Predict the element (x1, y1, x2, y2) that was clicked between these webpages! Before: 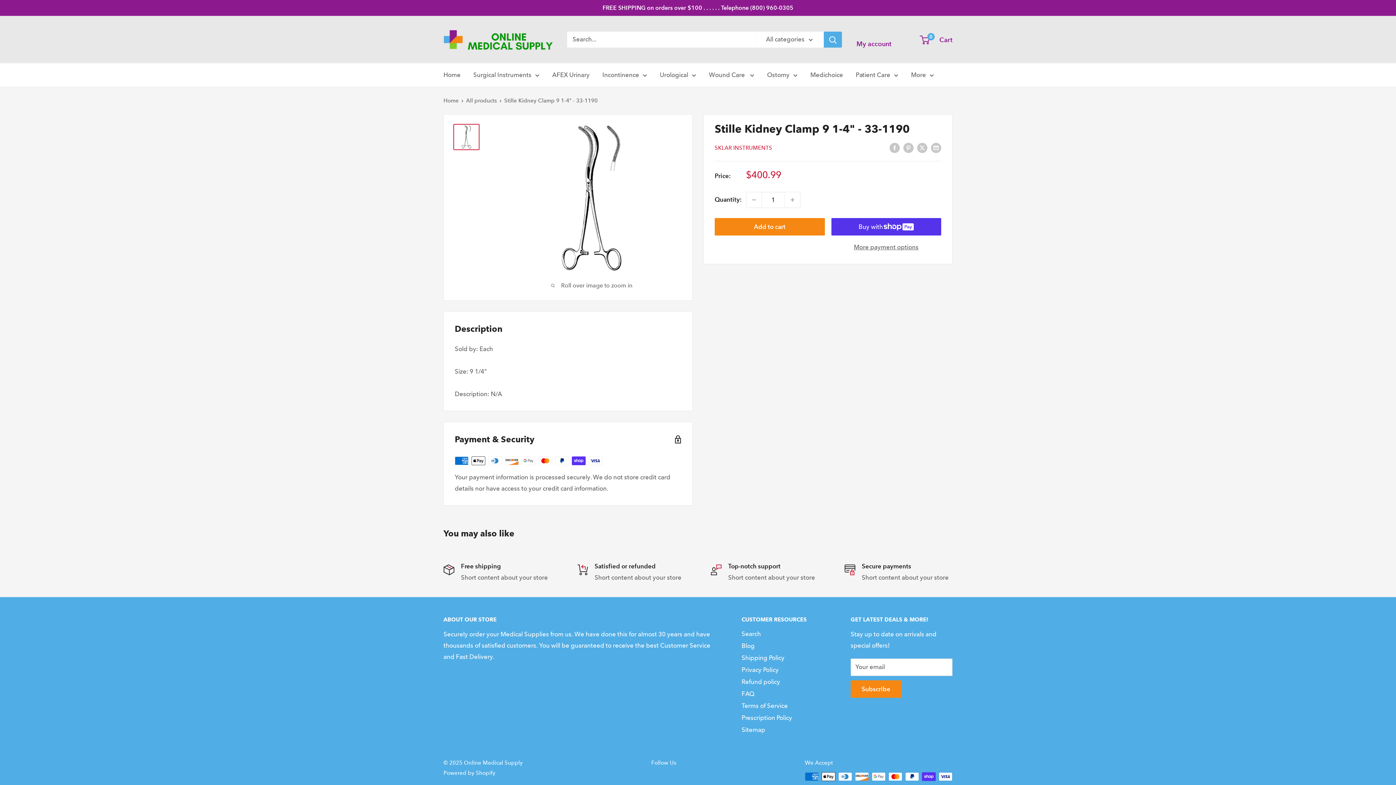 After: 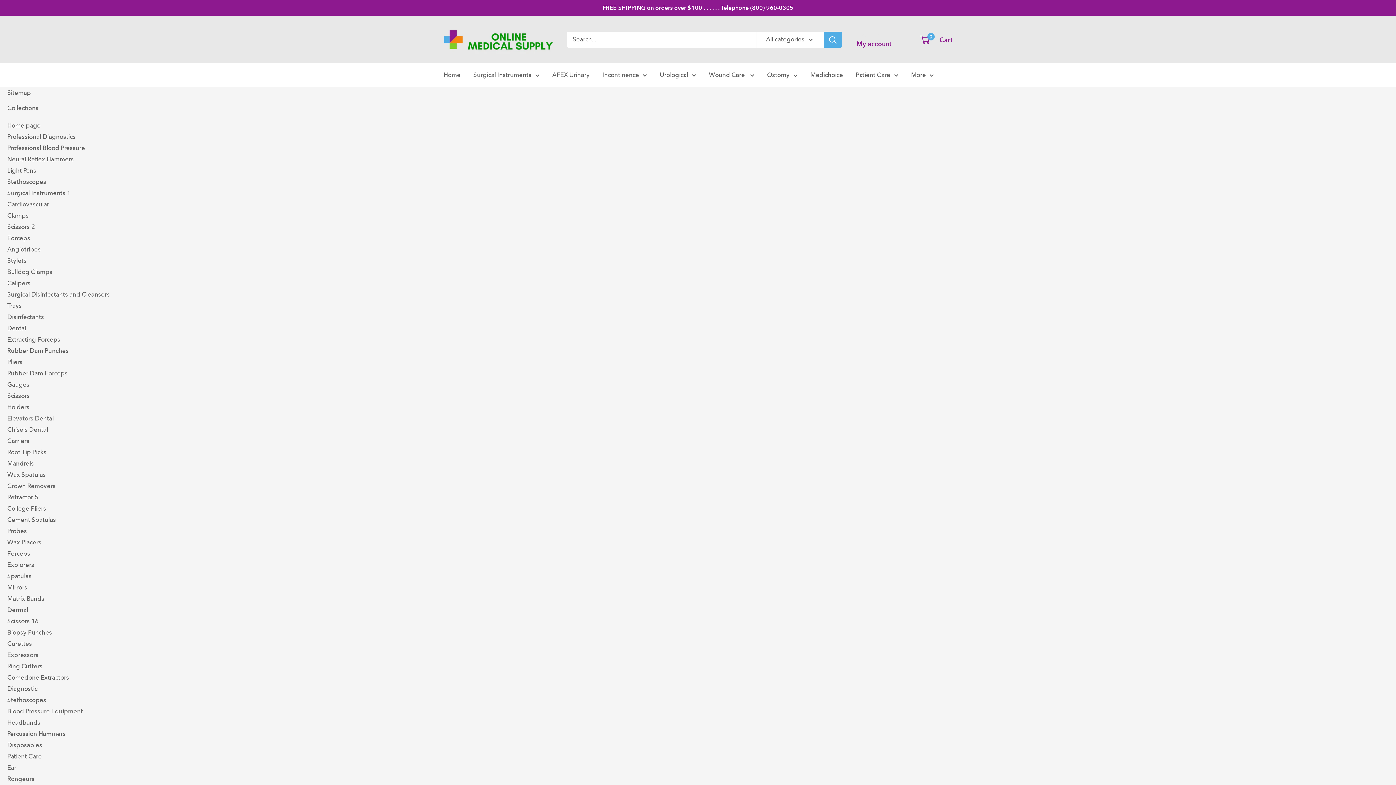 Action: label: Sitemap bbox: (741, 724, 825, 736)